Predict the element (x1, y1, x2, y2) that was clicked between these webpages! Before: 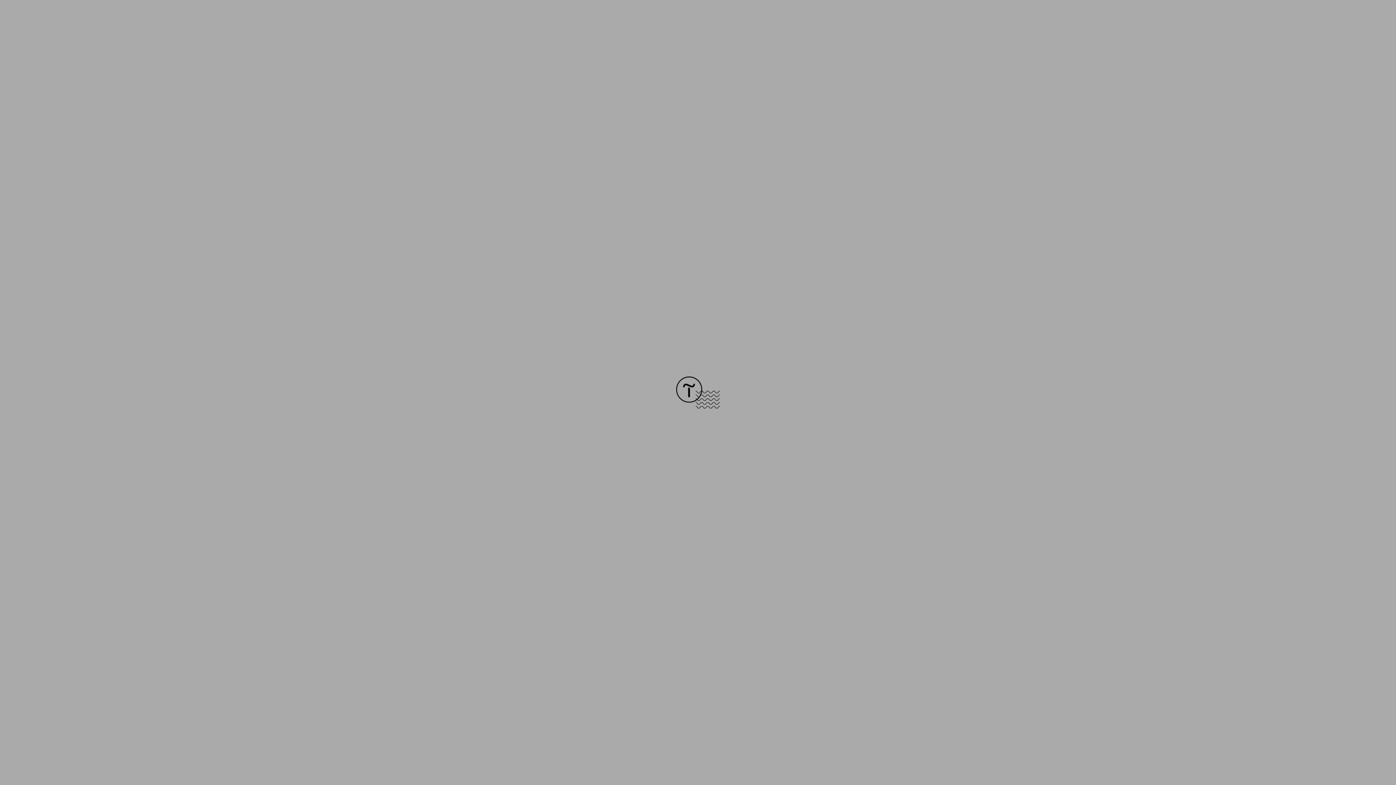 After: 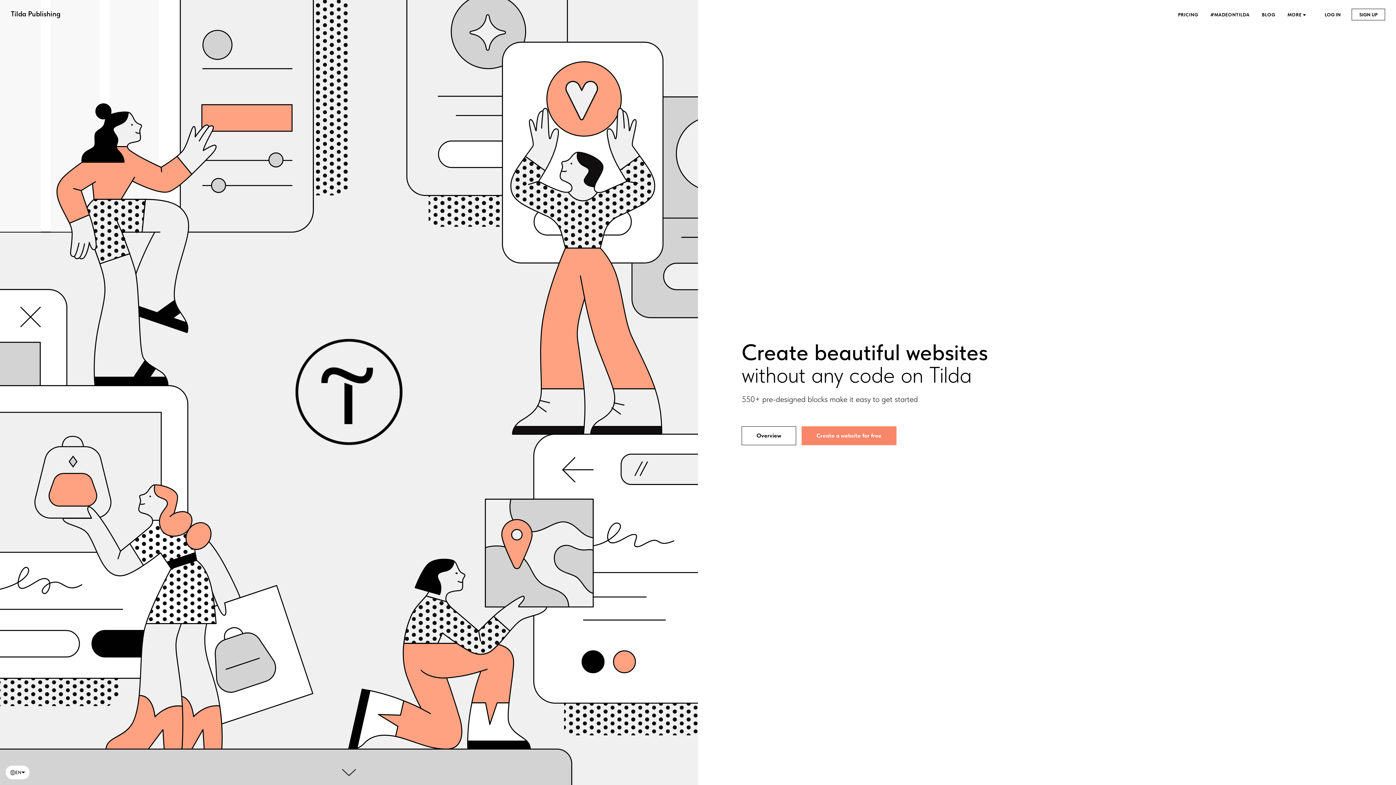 Action: bbox: (676, 403, 720, 409)